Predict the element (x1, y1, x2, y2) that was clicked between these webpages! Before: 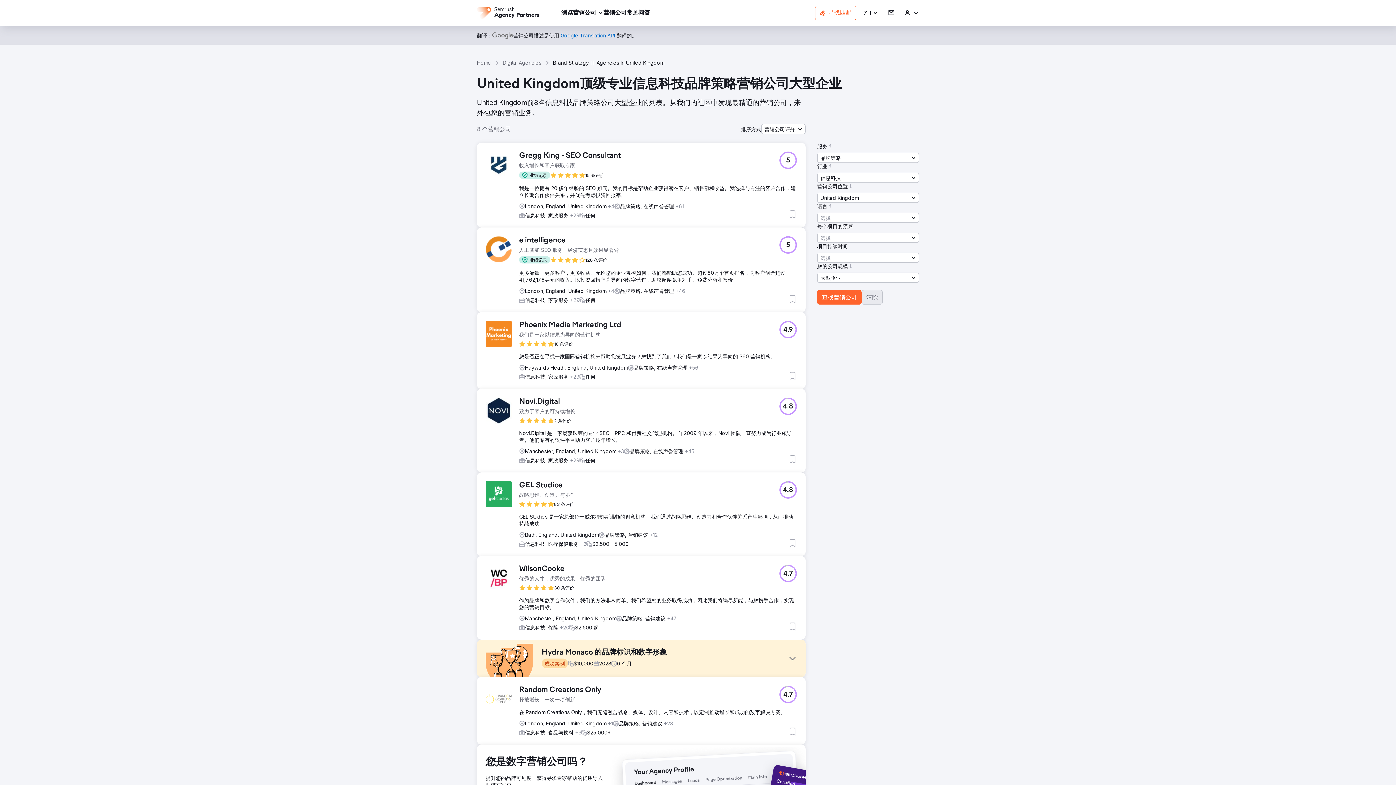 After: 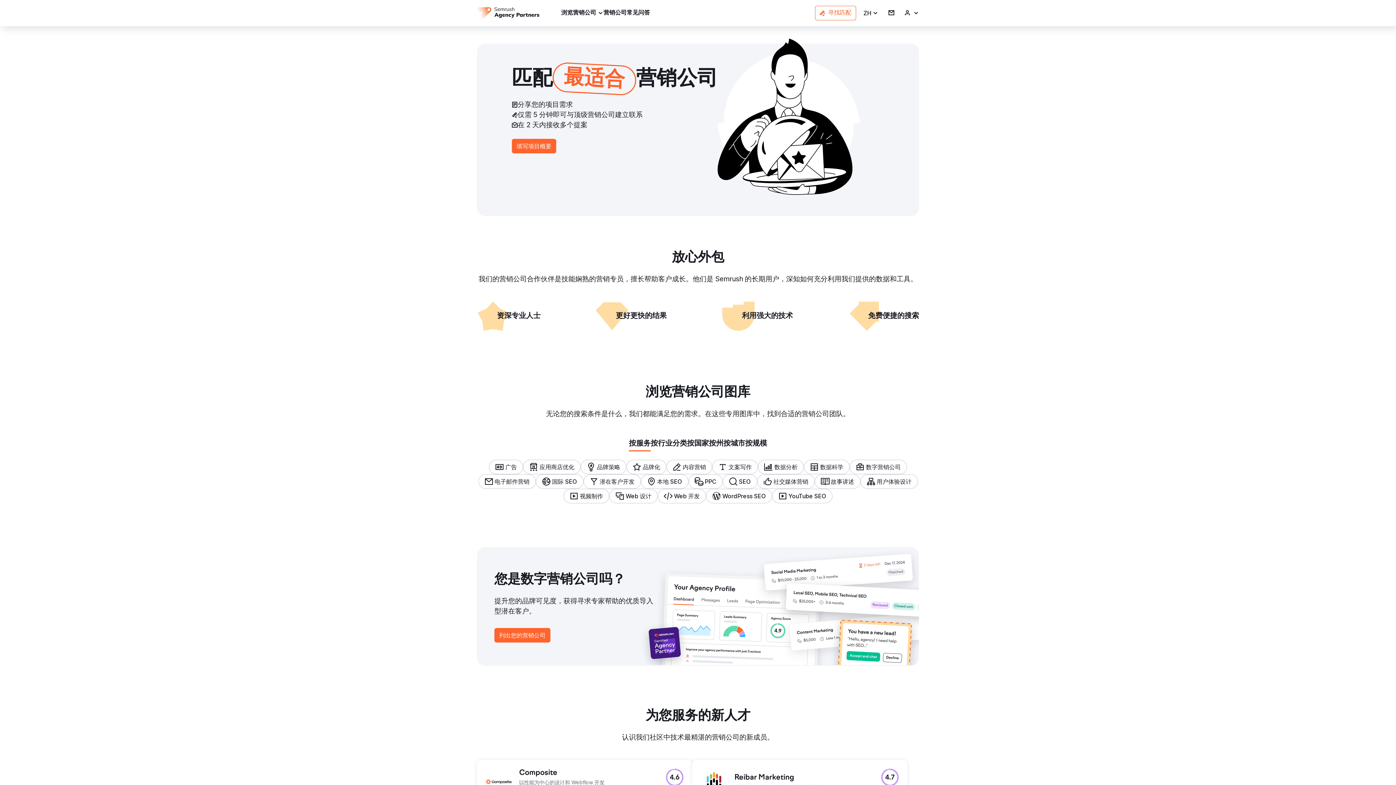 Action: label: Home bbox: (477, 59, 491, 66)